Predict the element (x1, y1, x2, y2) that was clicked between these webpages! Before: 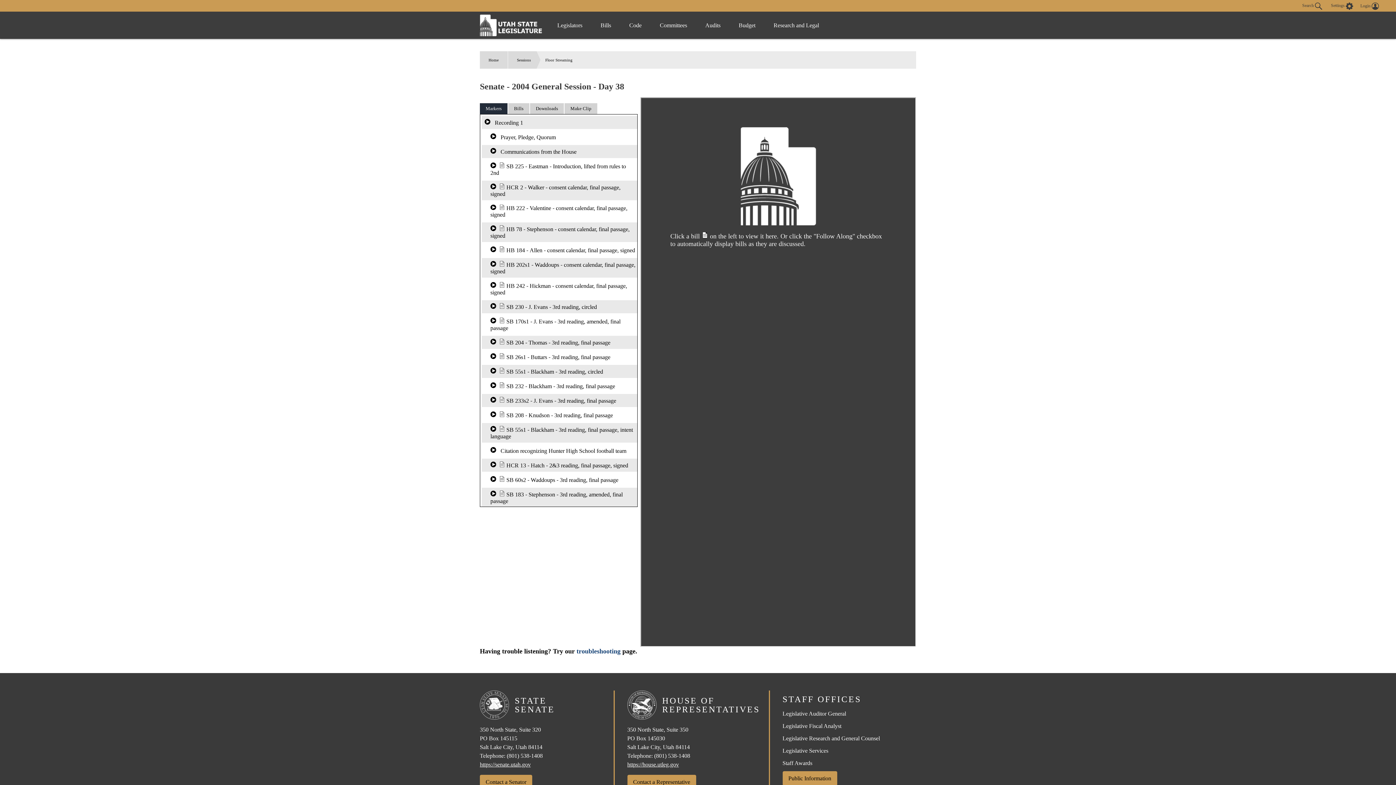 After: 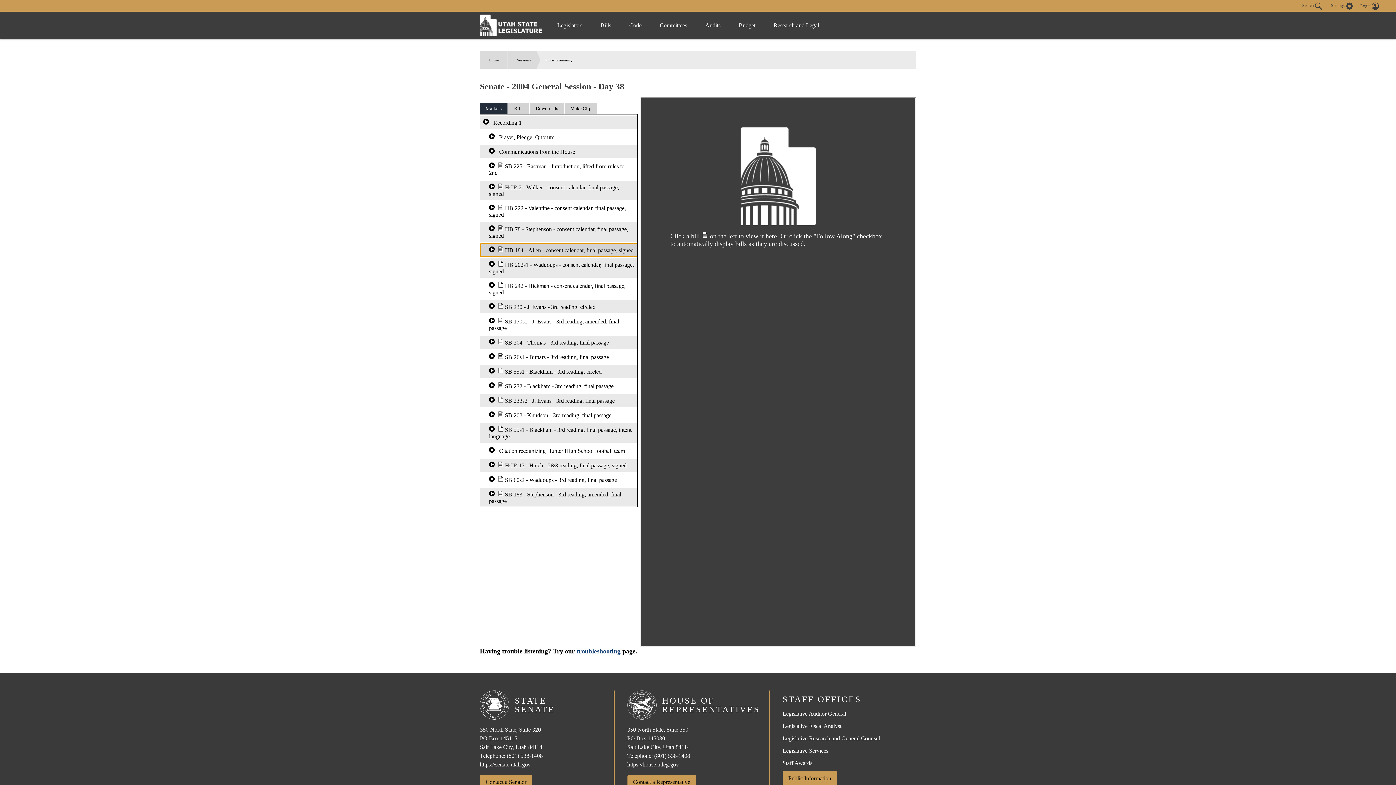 Action: label:   HB 184 - Allen - consent calendar, final passage, signed bbox: (481, 243, 638, 256)